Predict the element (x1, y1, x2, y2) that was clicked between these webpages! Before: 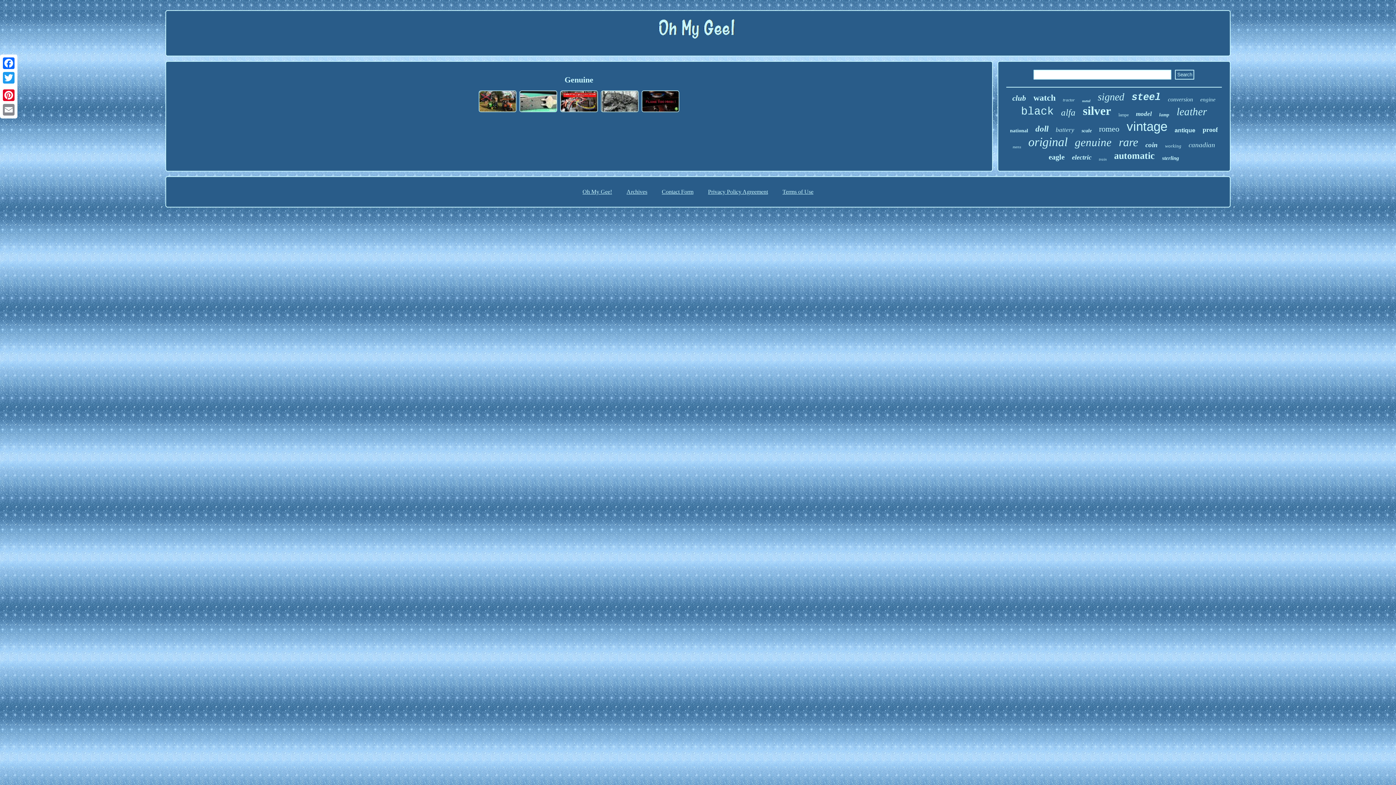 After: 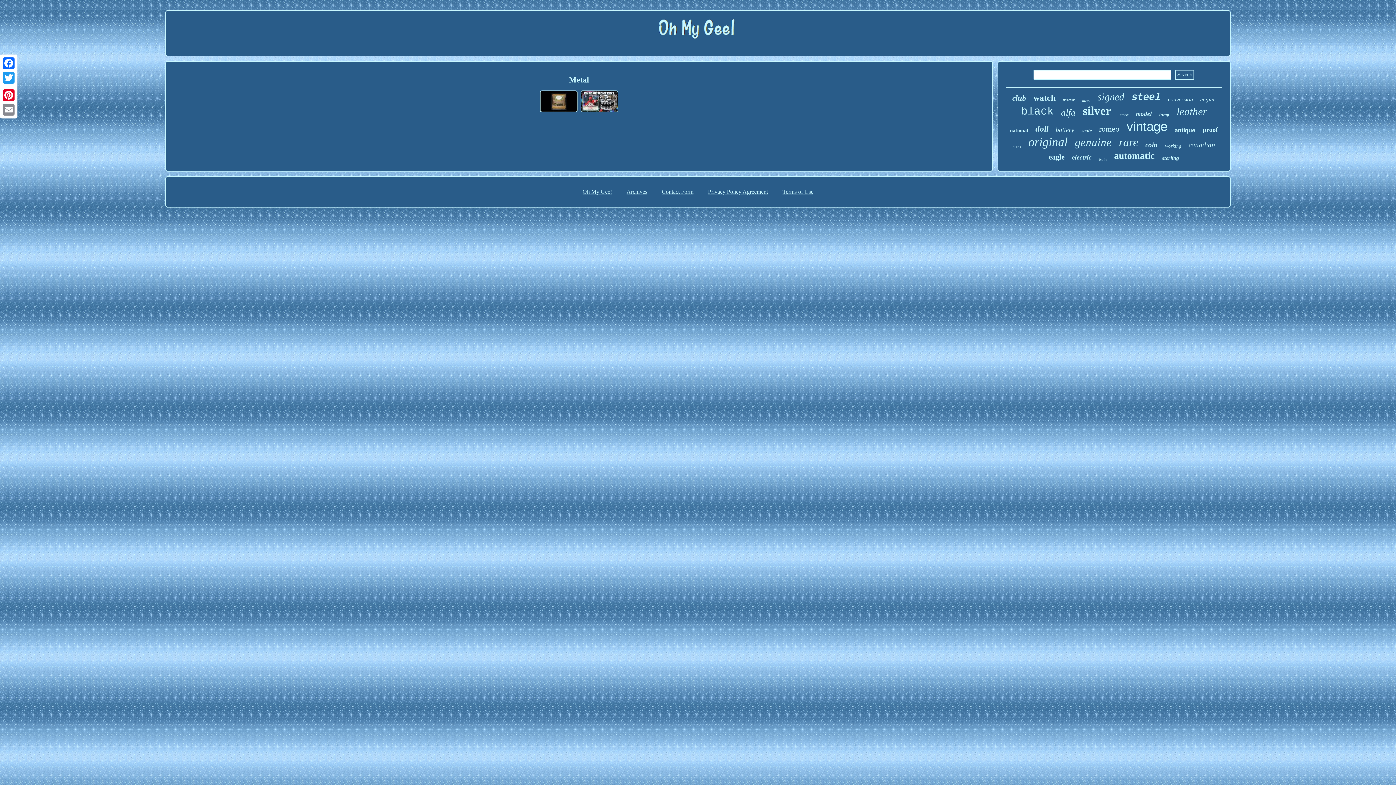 Action: bbox: (1082, 98, 1090, 102) label: metal